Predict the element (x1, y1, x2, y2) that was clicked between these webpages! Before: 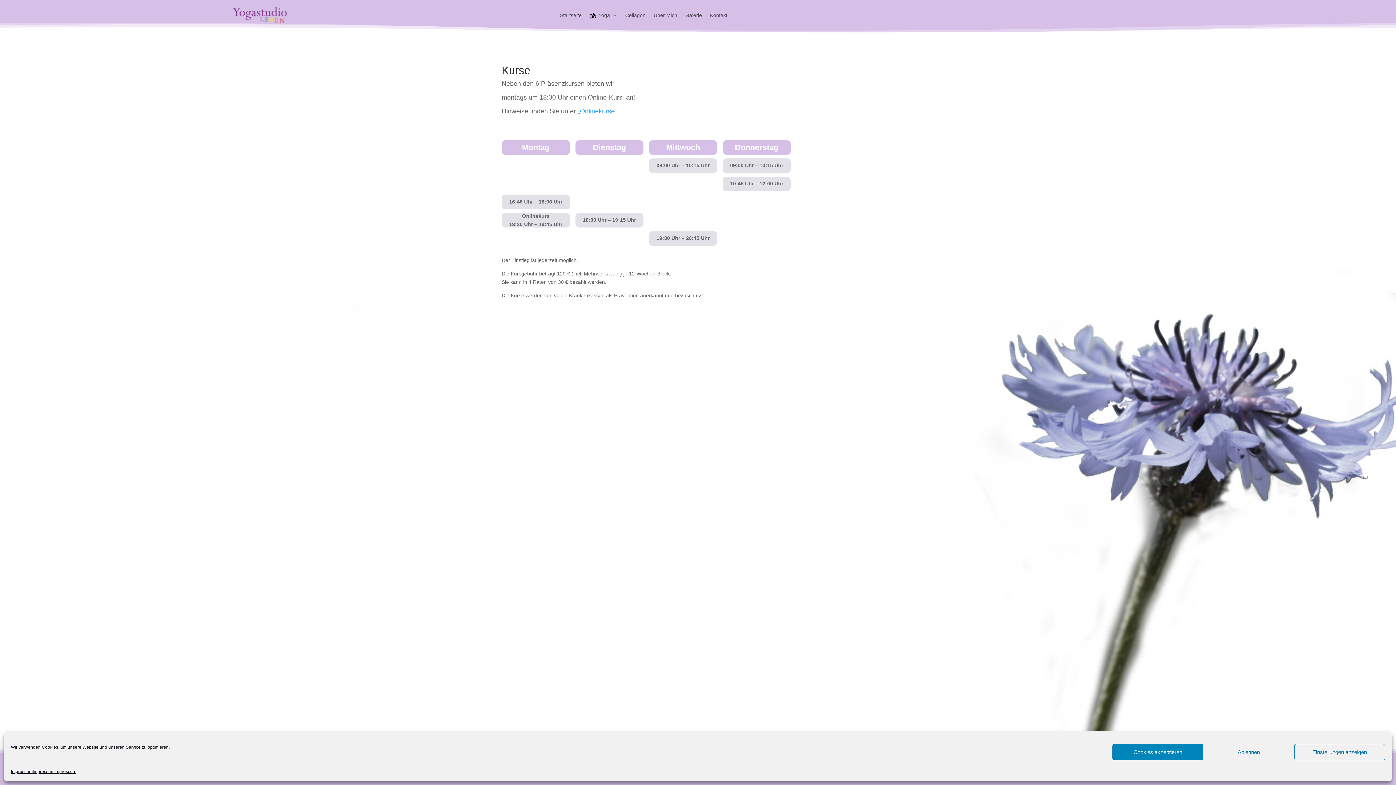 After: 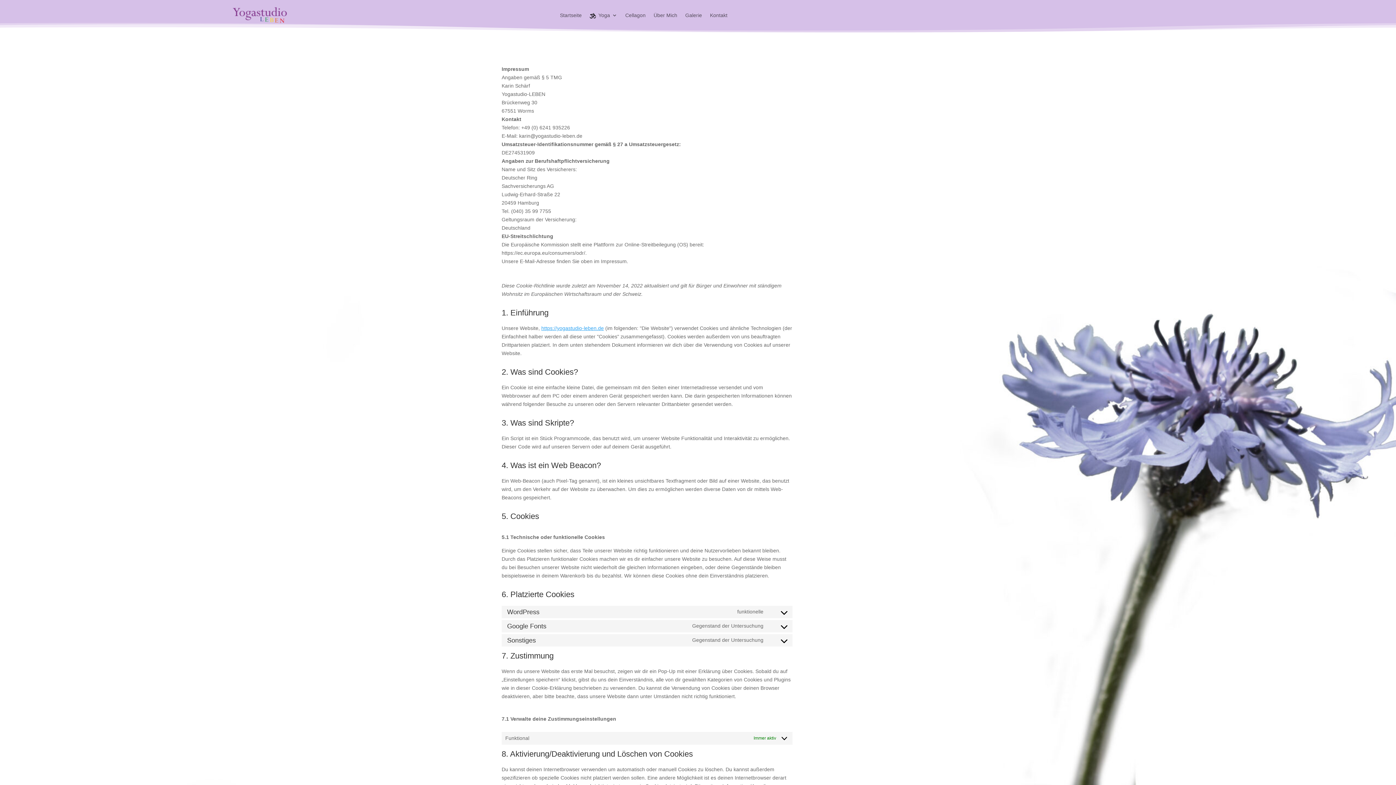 Action: label: Impressum bbox: (32, 768, 54, 776)